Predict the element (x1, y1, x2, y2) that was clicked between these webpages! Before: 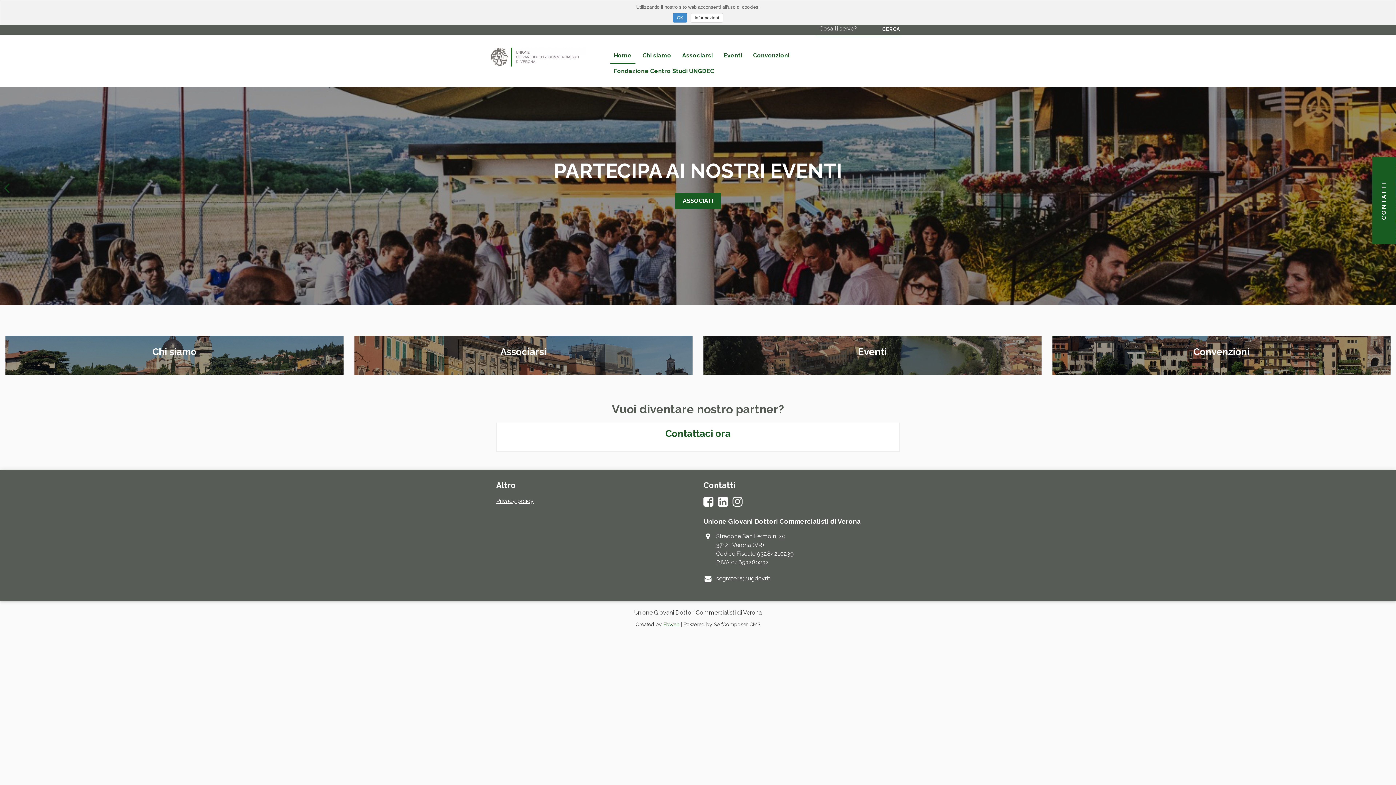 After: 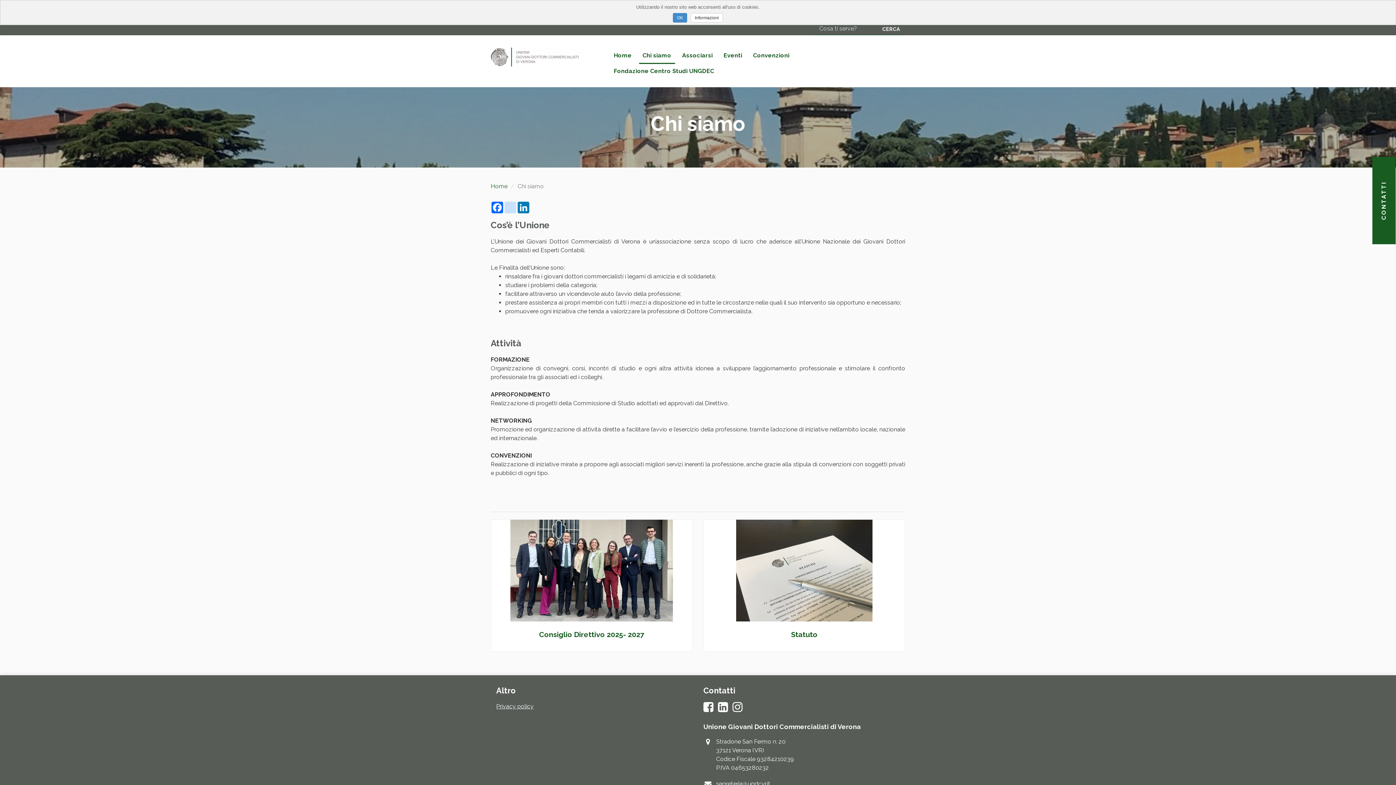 Action: label: Chi siamo bbox: (152, 346, 196, 357)